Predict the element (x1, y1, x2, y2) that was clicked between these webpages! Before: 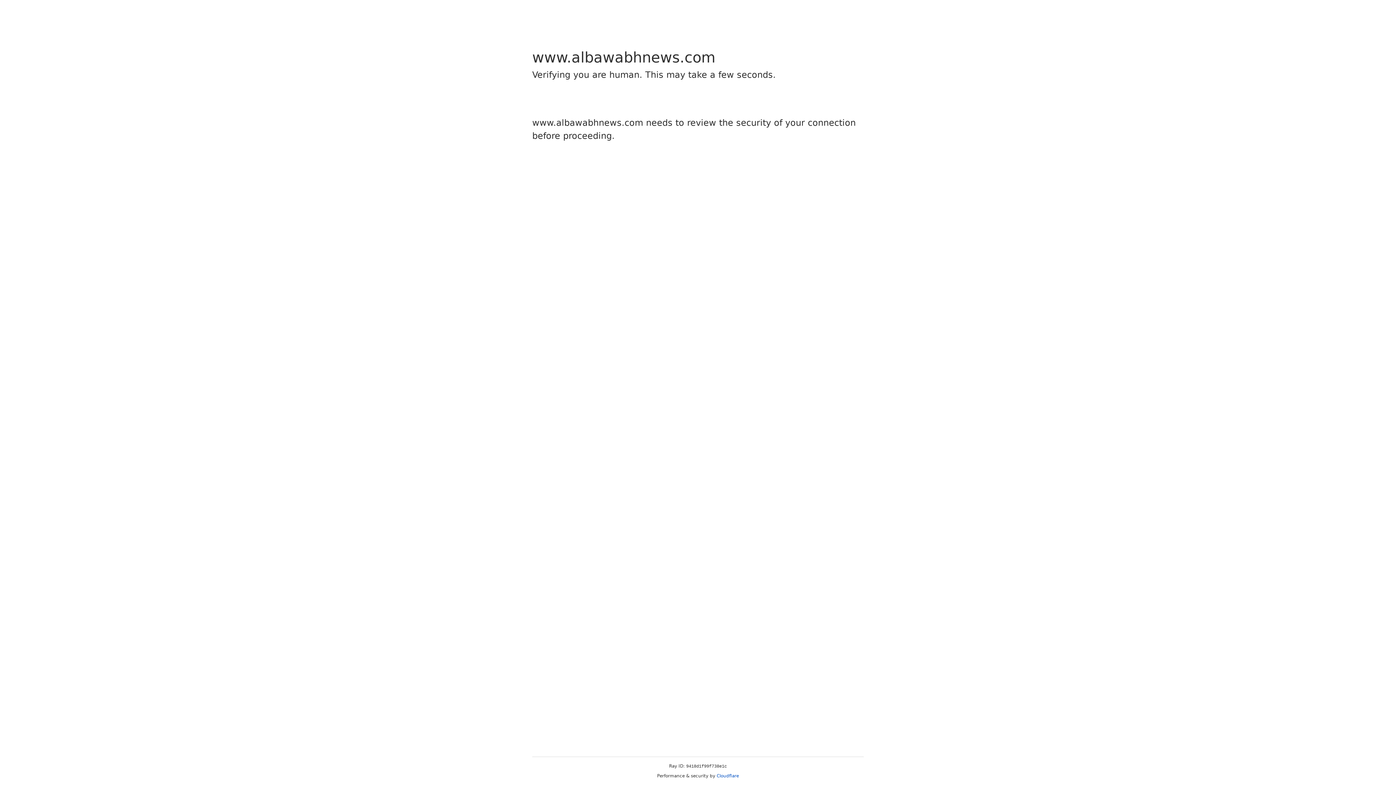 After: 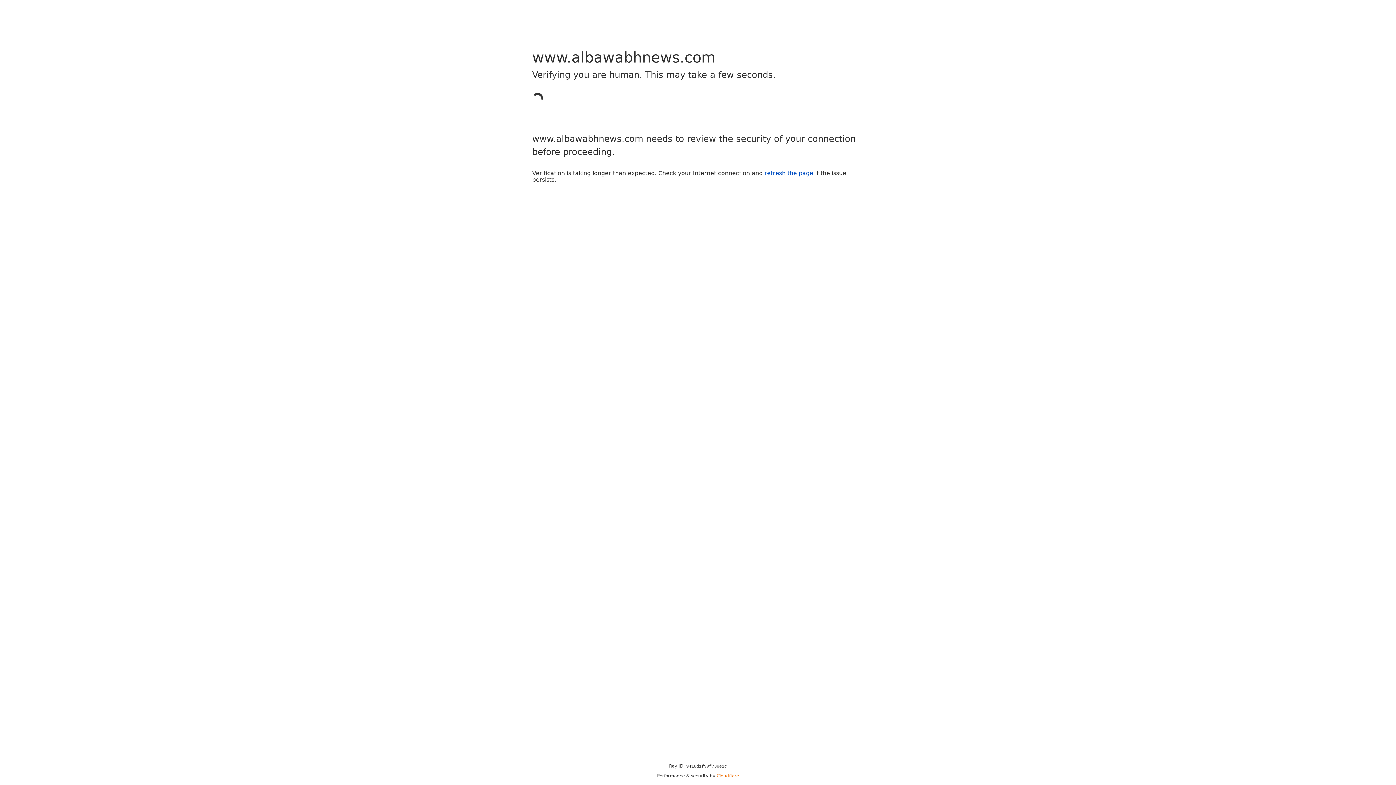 Action: bbox: (716, 773, 739, 778) label: Cloudflare